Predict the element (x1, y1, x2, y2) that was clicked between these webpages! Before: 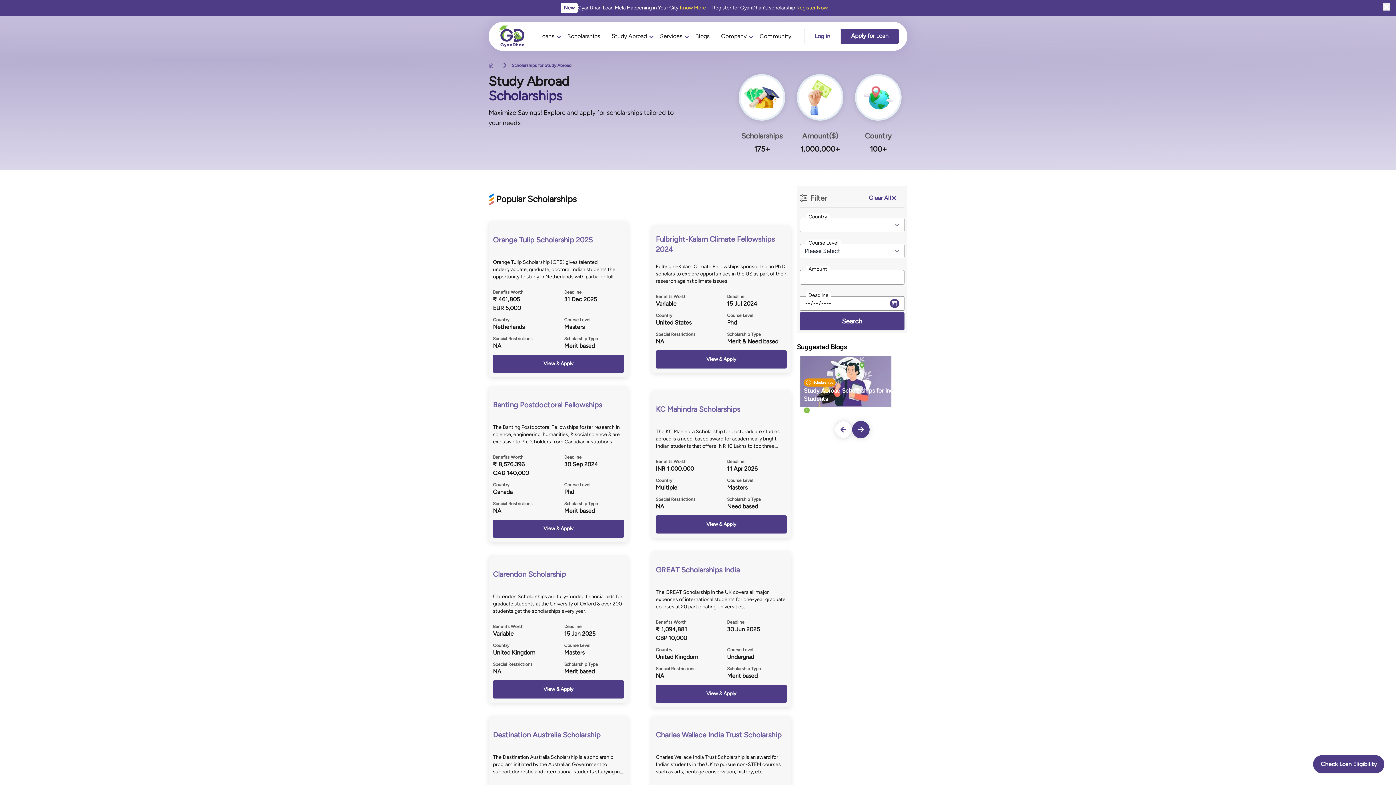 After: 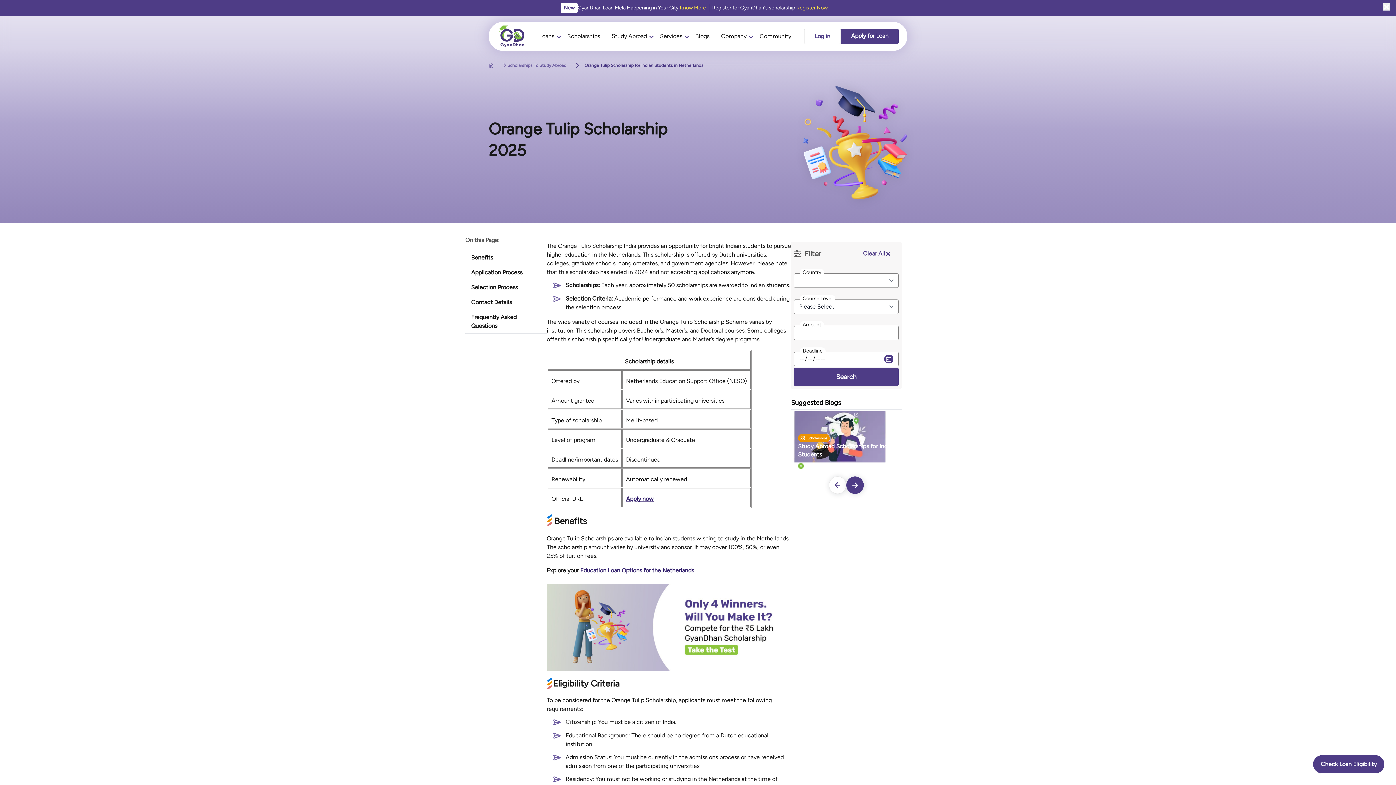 Action: label: View & Apply bbox: (493, 354, 624, 373)